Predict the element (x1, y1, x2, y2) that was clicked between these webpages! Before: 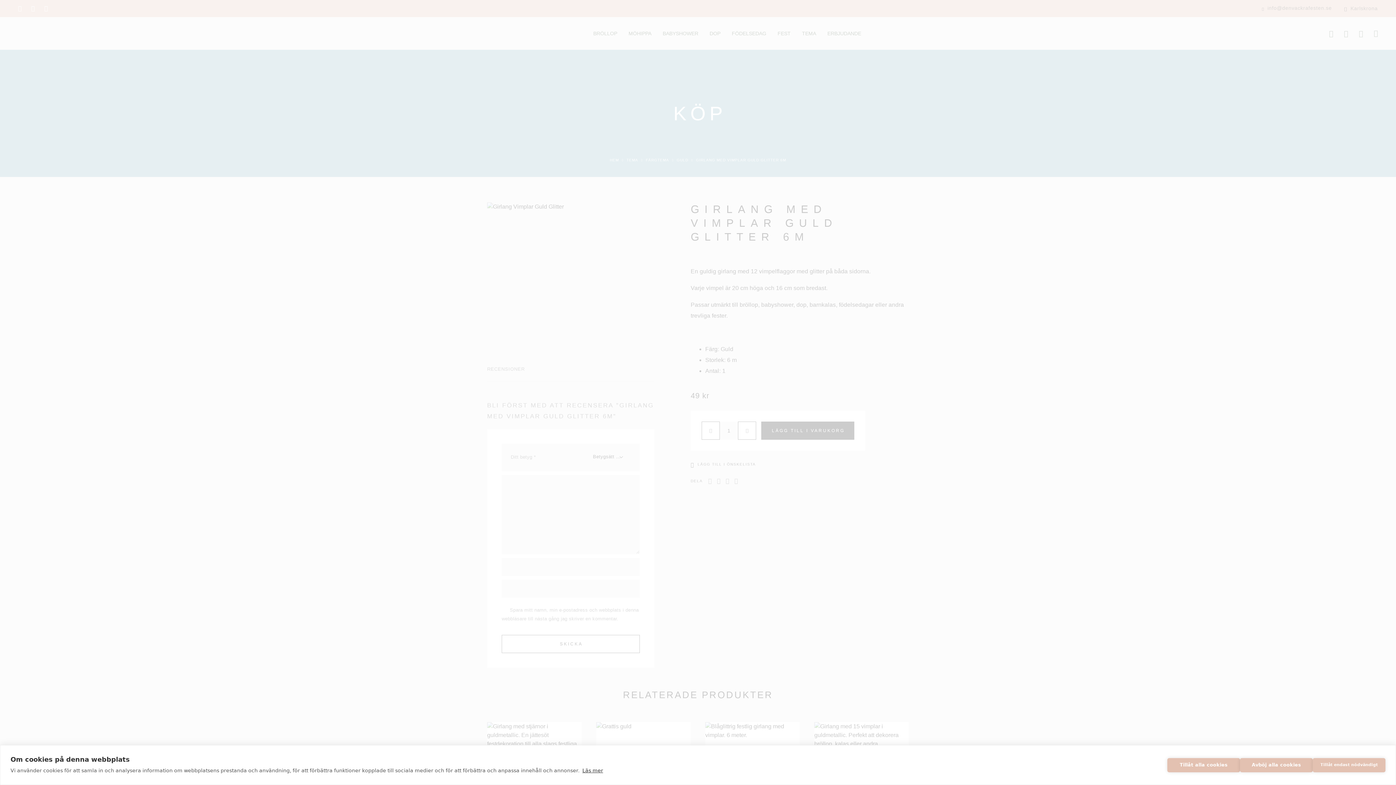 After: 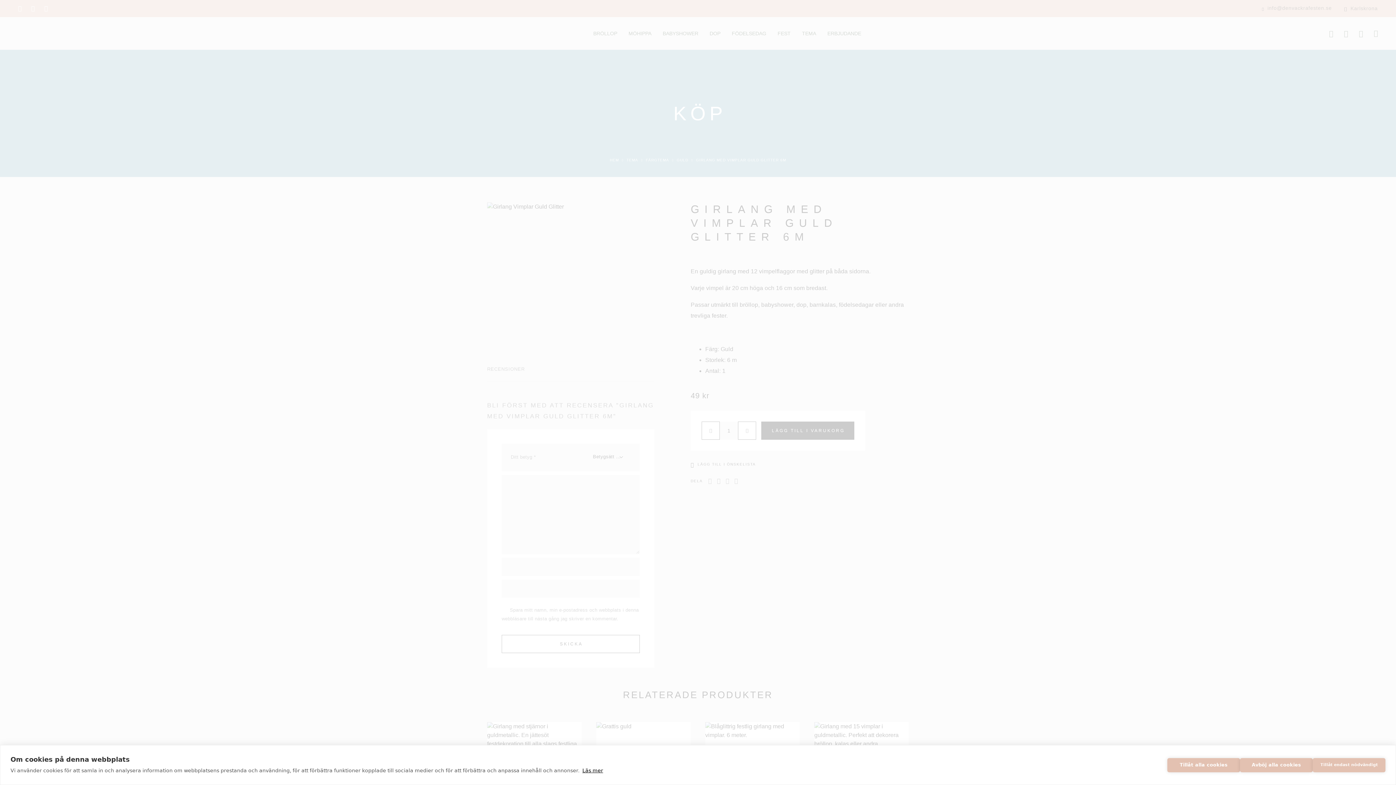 Action: label: Läs mer bbox: (582, 768, 603, 773)